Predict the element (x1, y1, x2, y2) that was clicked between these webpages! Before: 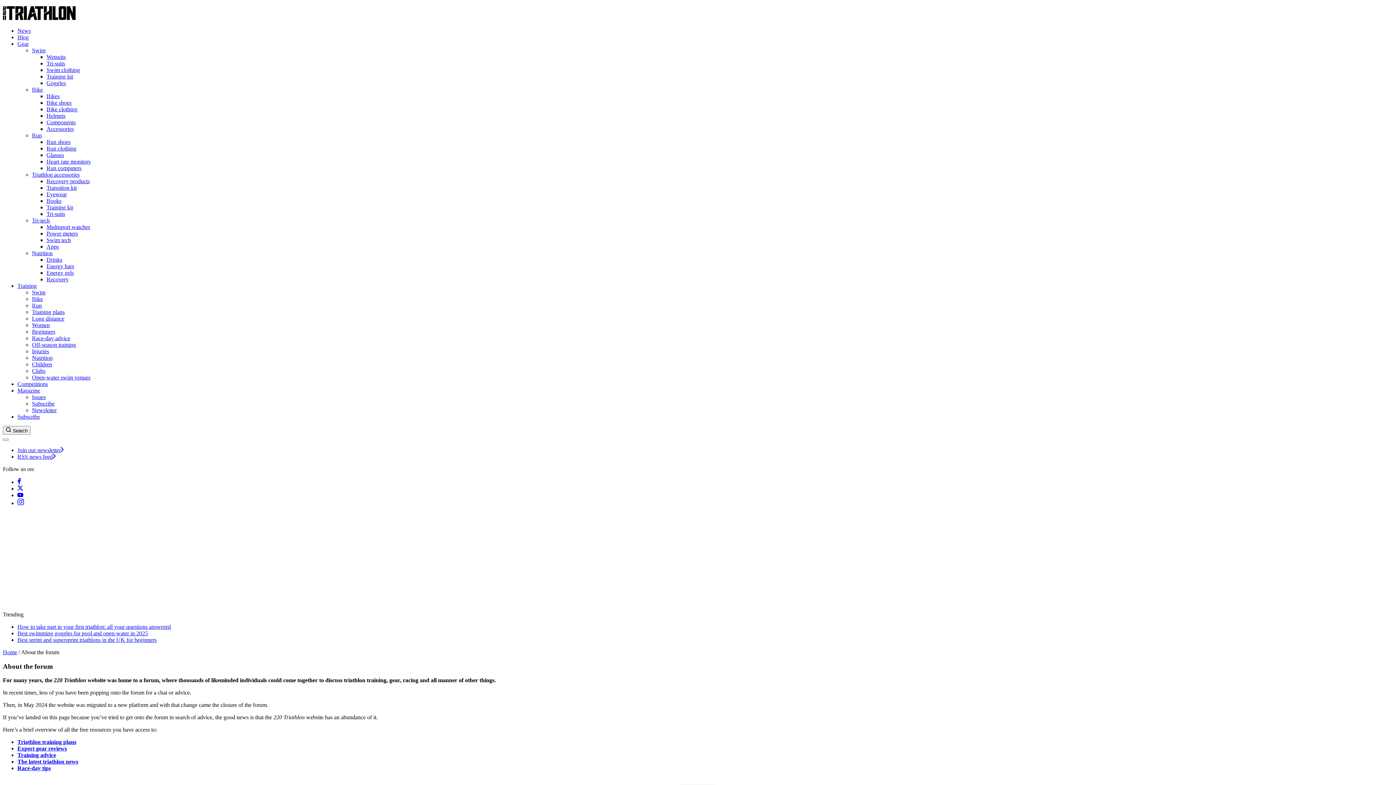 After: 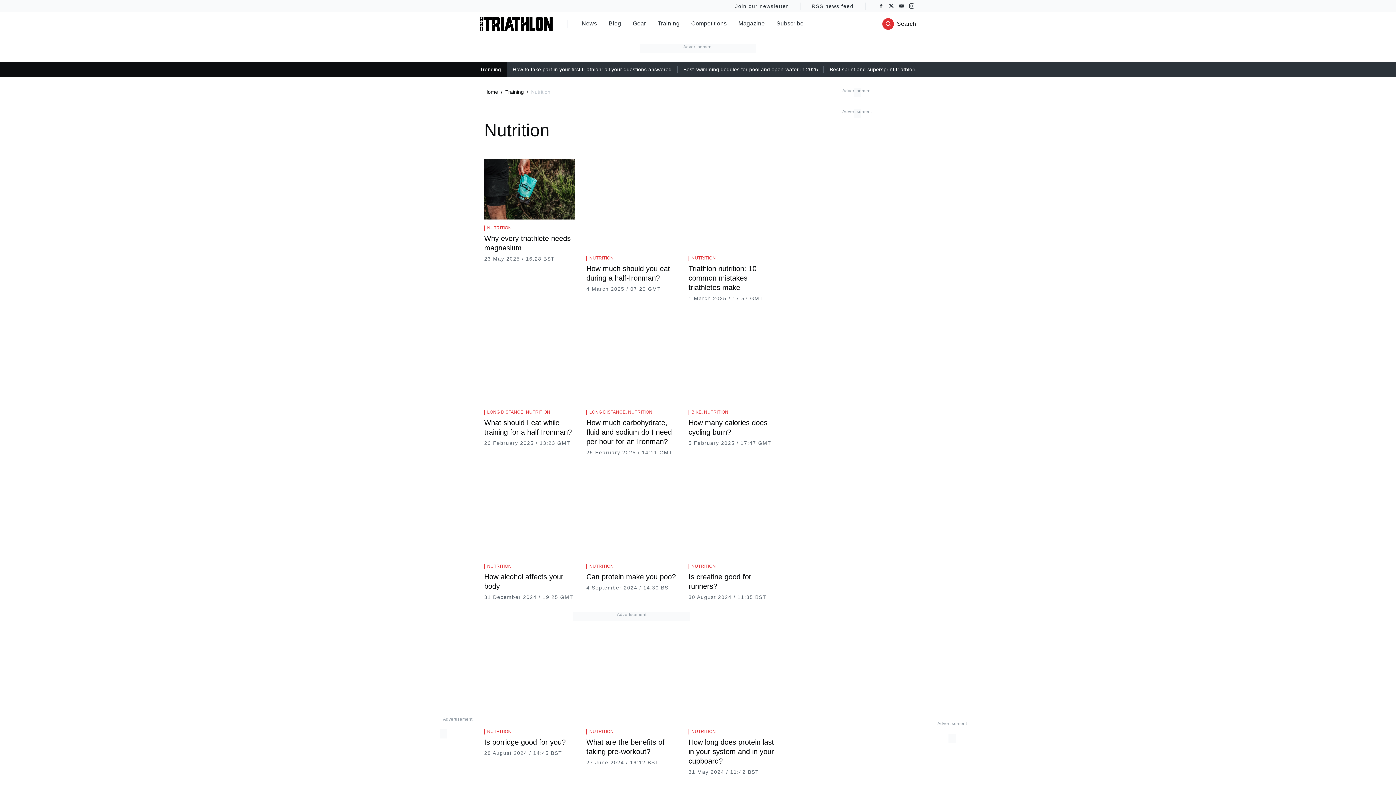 Action: label: Nutrition bbox: (32, 354, 52, 361)